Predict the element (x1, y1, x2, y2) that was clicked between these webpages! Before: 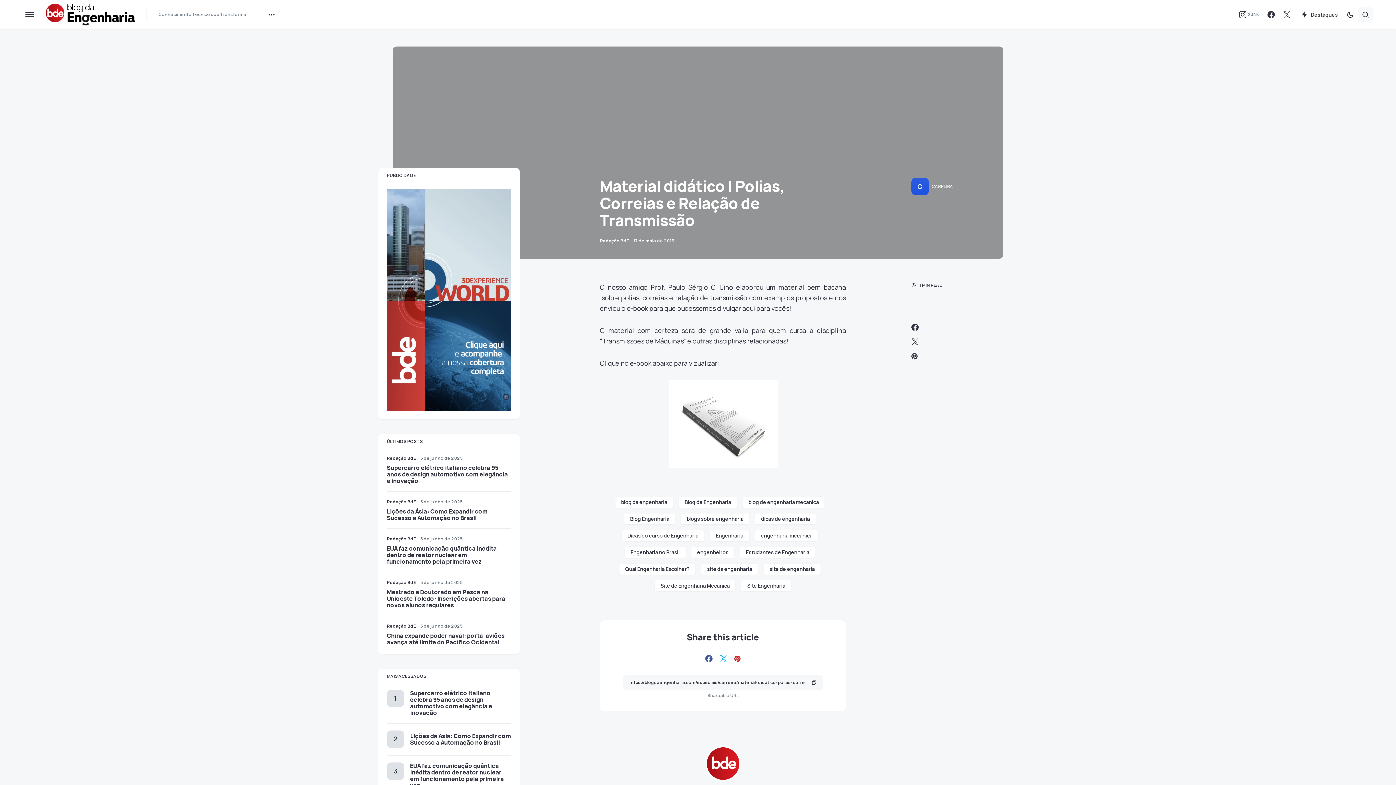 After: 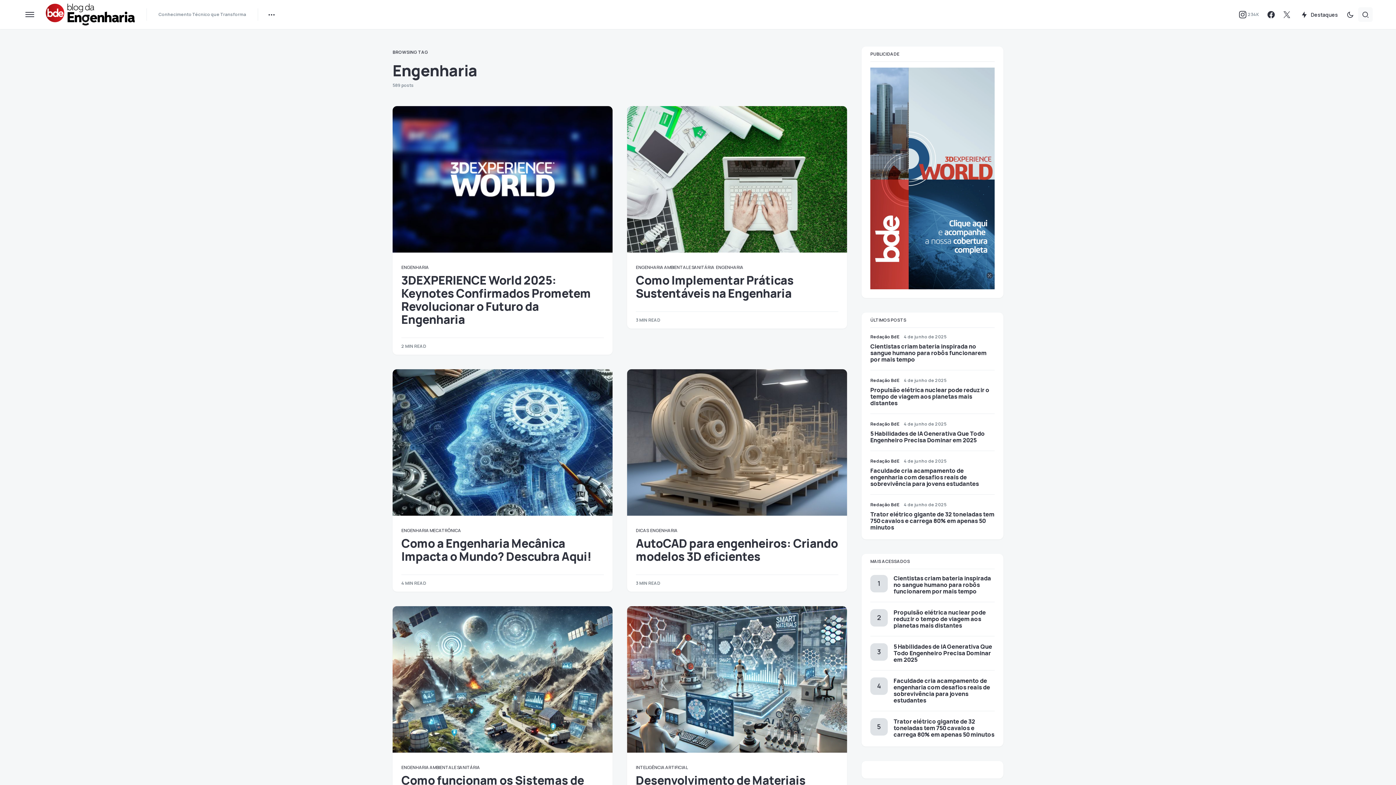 Action: bbox: (710, 530, 749, 541) label: Engenharia